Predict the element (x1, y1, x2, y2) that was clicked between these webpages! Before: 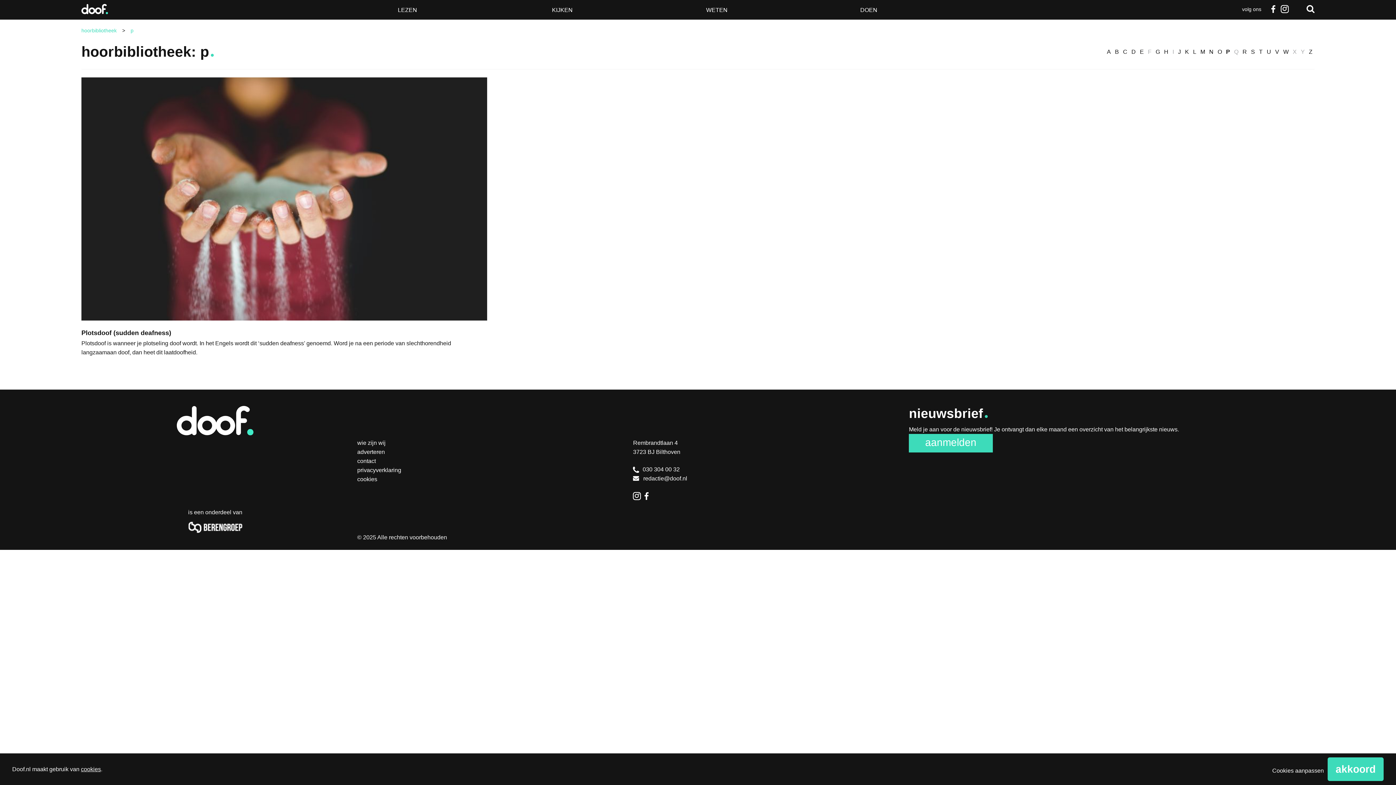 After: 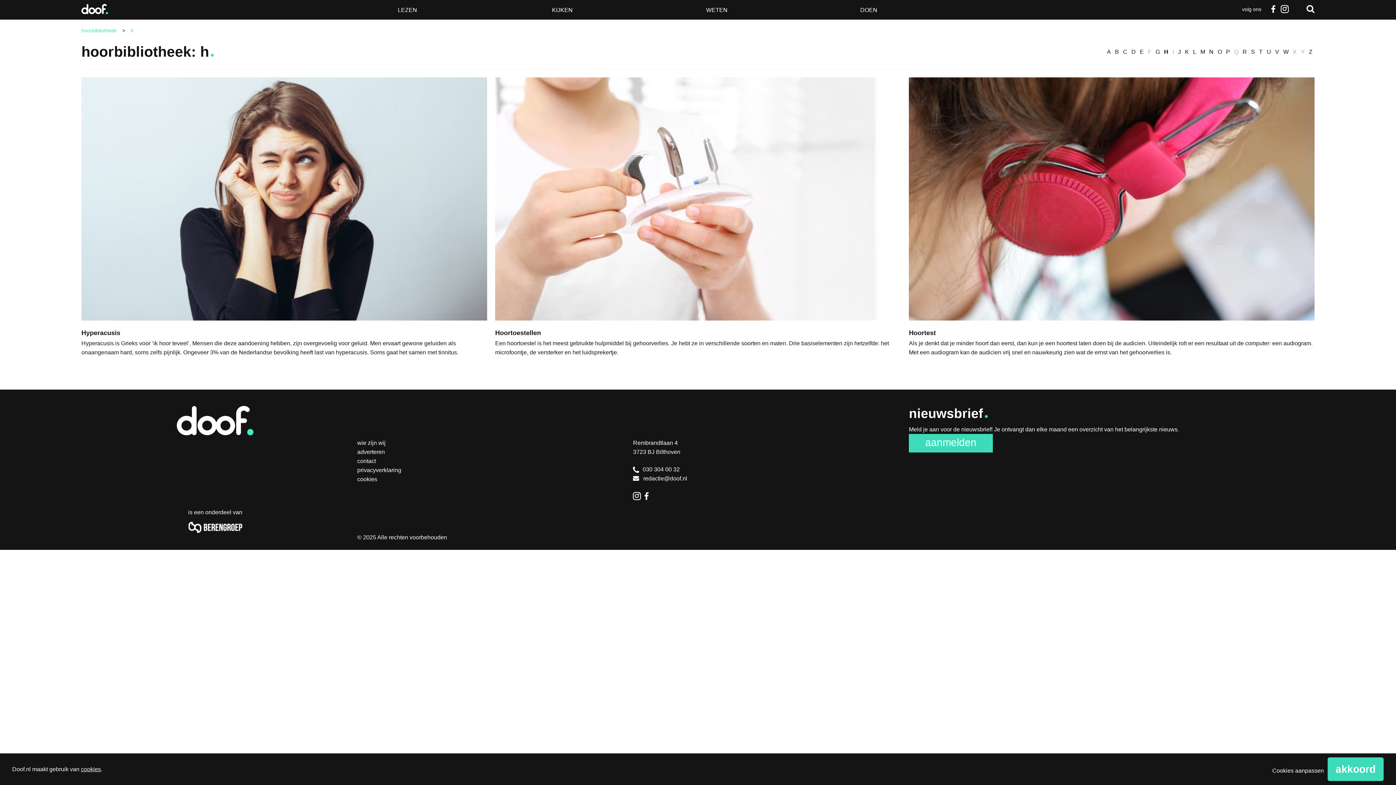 Action: bbox: (1162, 47, 1170, 56) label: H